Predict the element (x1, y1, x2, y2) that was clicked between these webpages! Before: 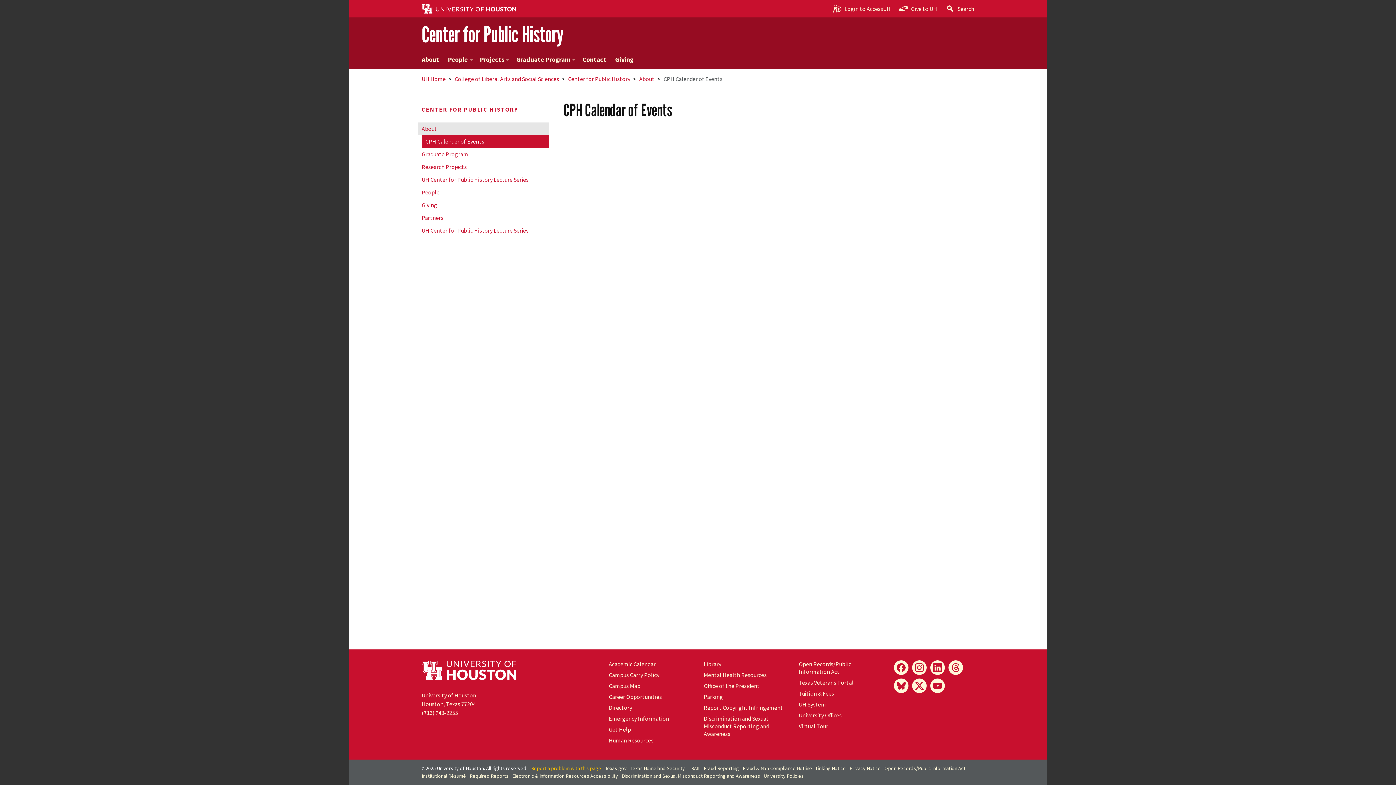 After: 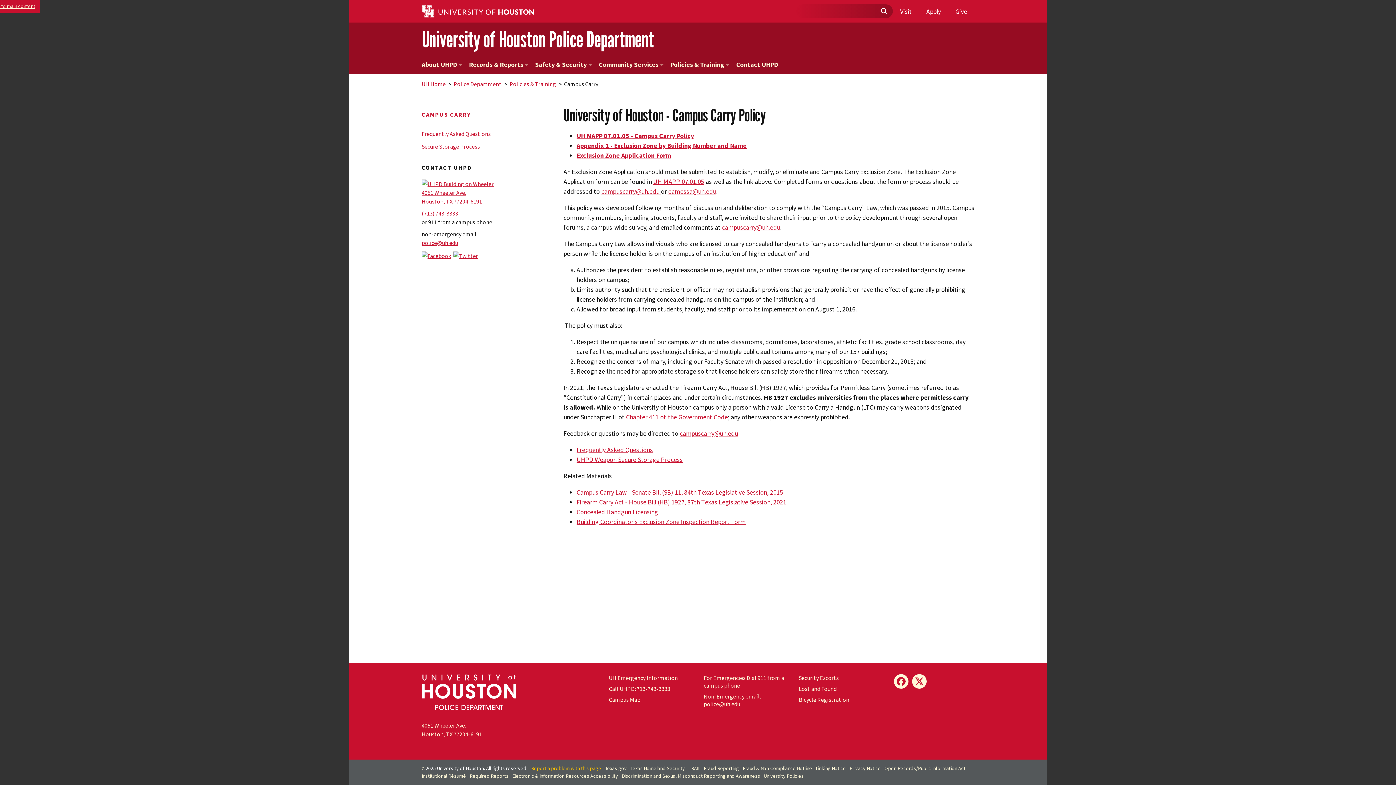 Action: label: Campus Carry Policy bbox: (608, 671, 659, 678)